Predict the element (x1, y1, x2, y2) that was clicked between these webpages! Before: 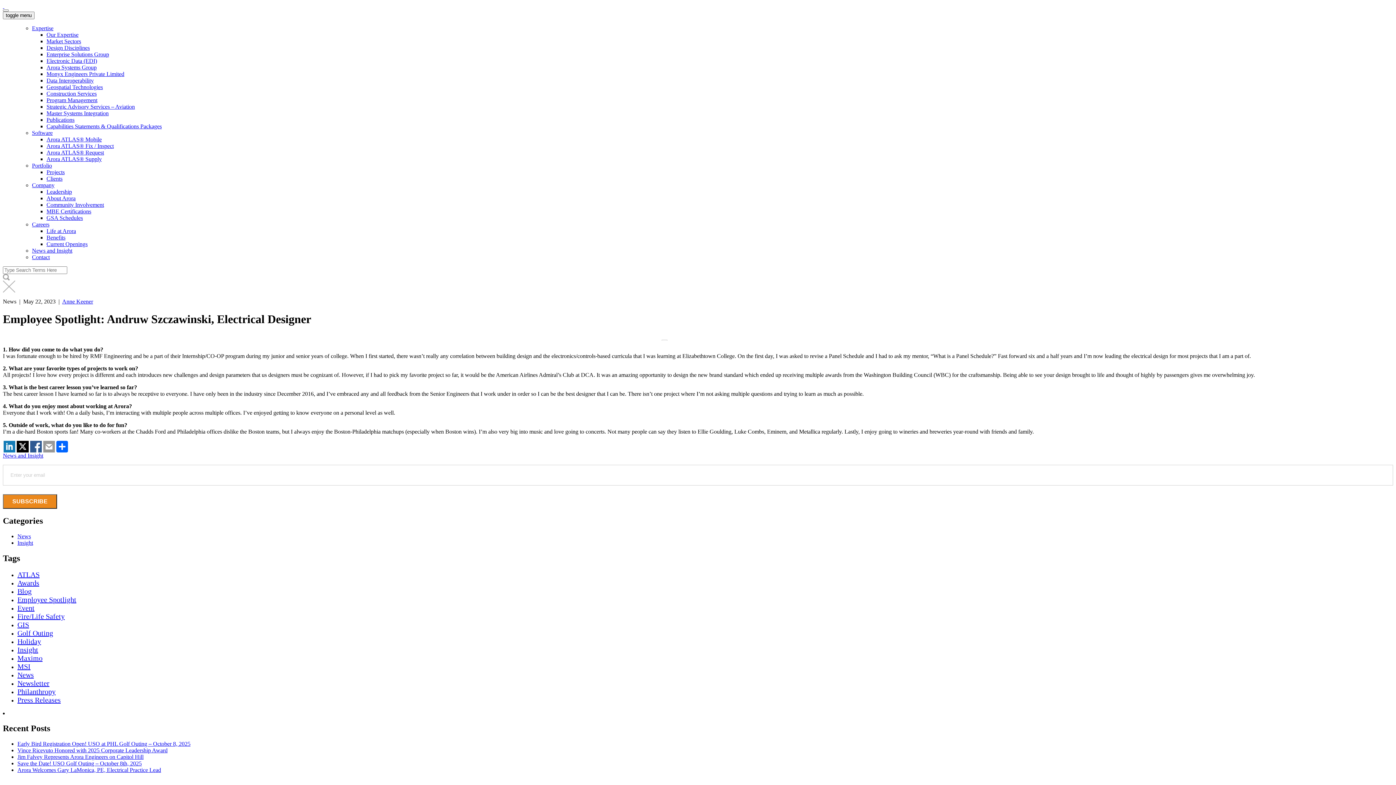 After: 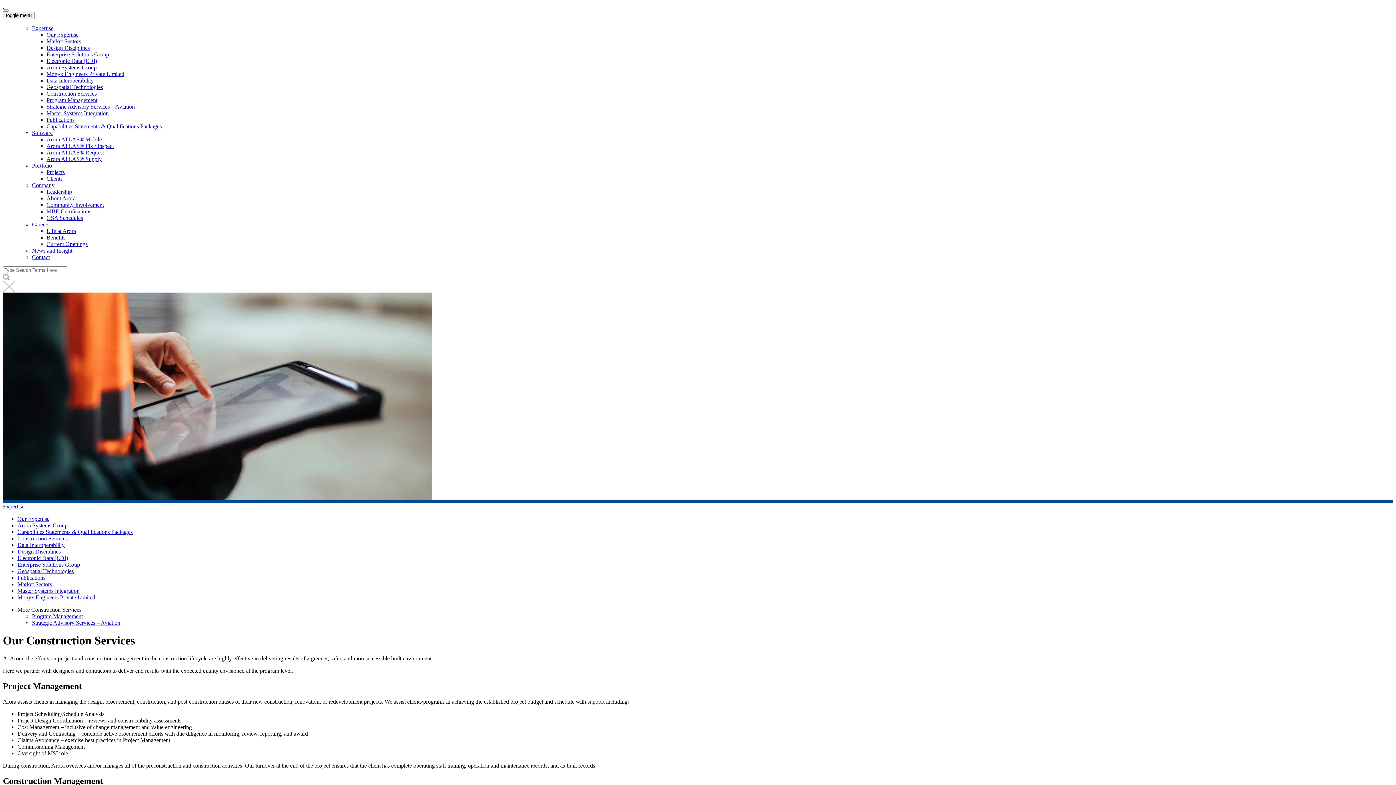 Action: label: Construction Services bbox: (46, 90, 96, 96)